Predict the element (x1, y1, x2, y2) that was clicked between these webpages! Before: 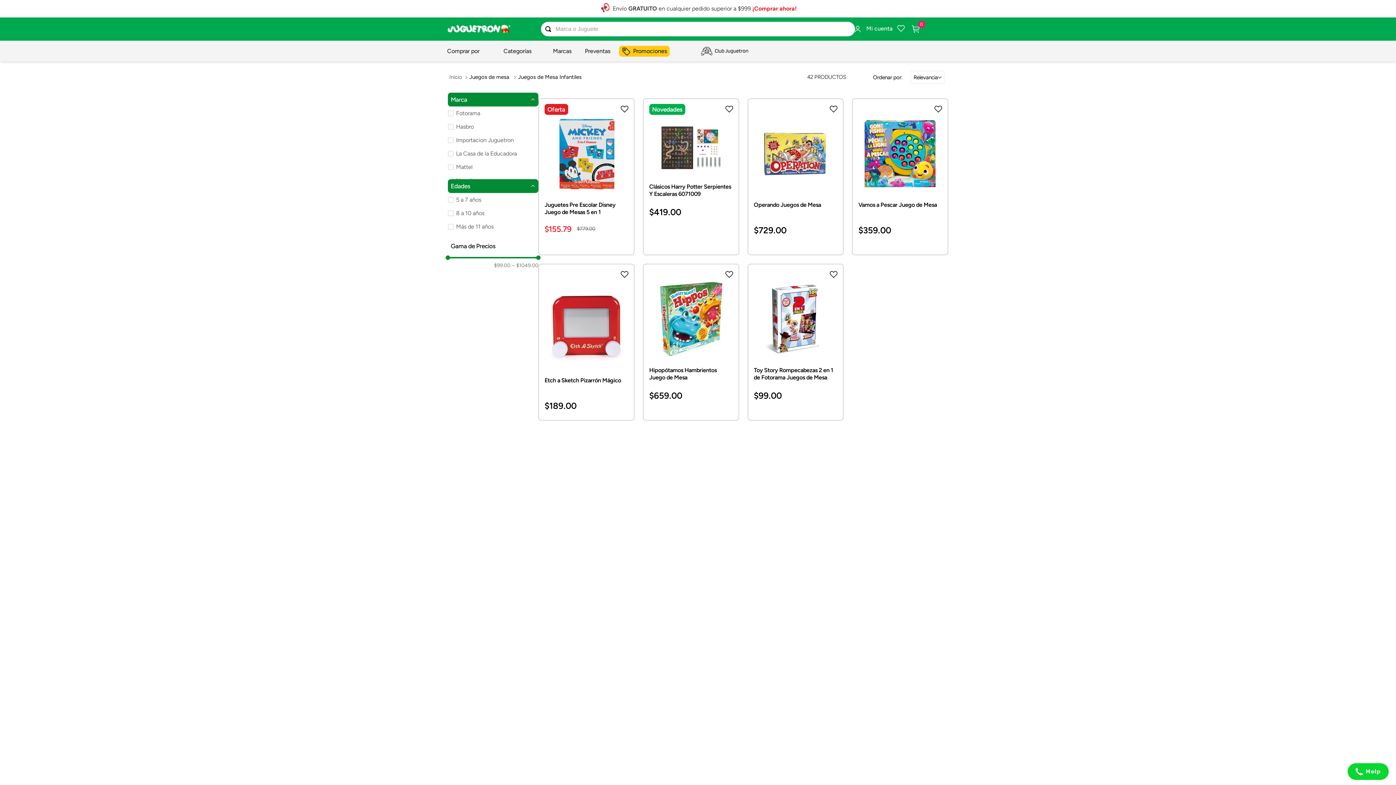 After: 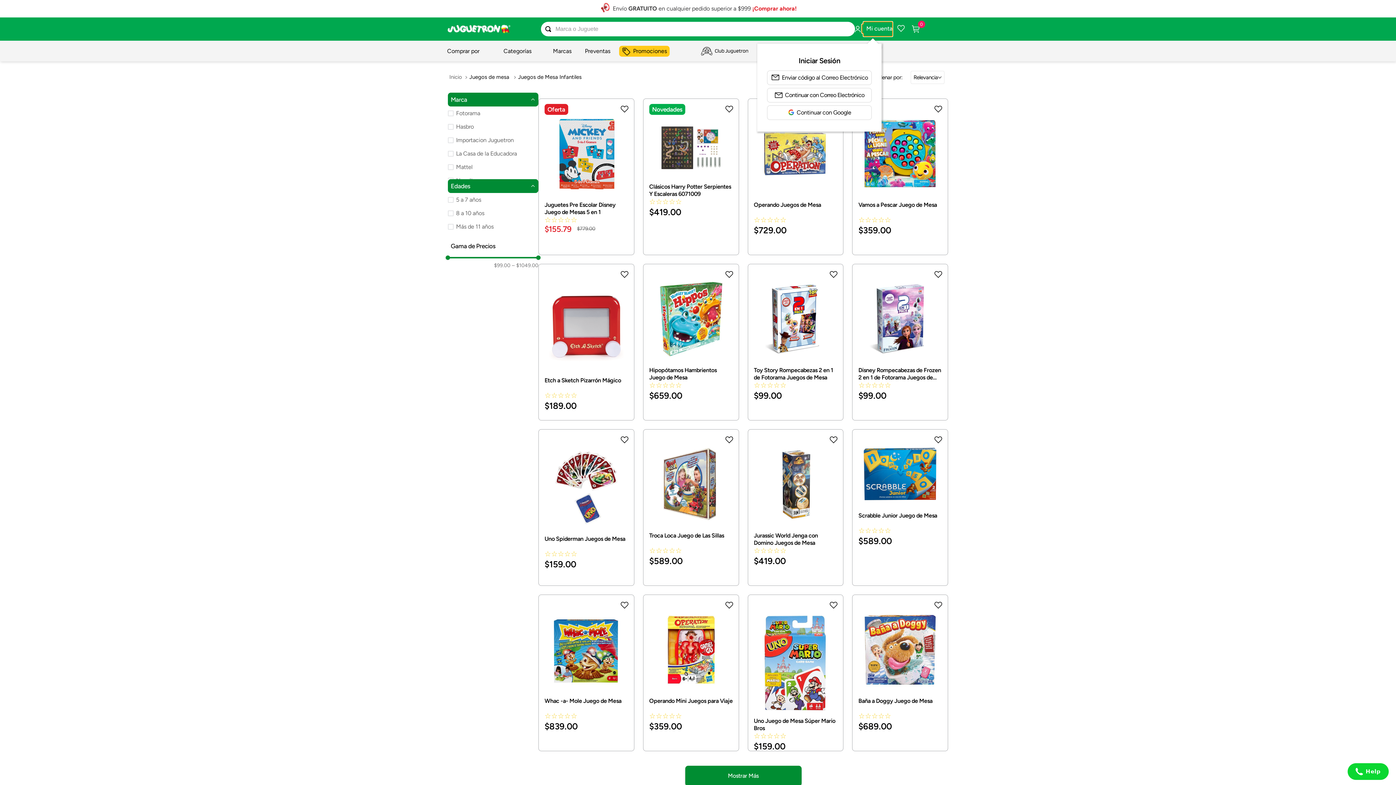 Action: label: ENTRAR bbox: (863, 21, 892, 36)